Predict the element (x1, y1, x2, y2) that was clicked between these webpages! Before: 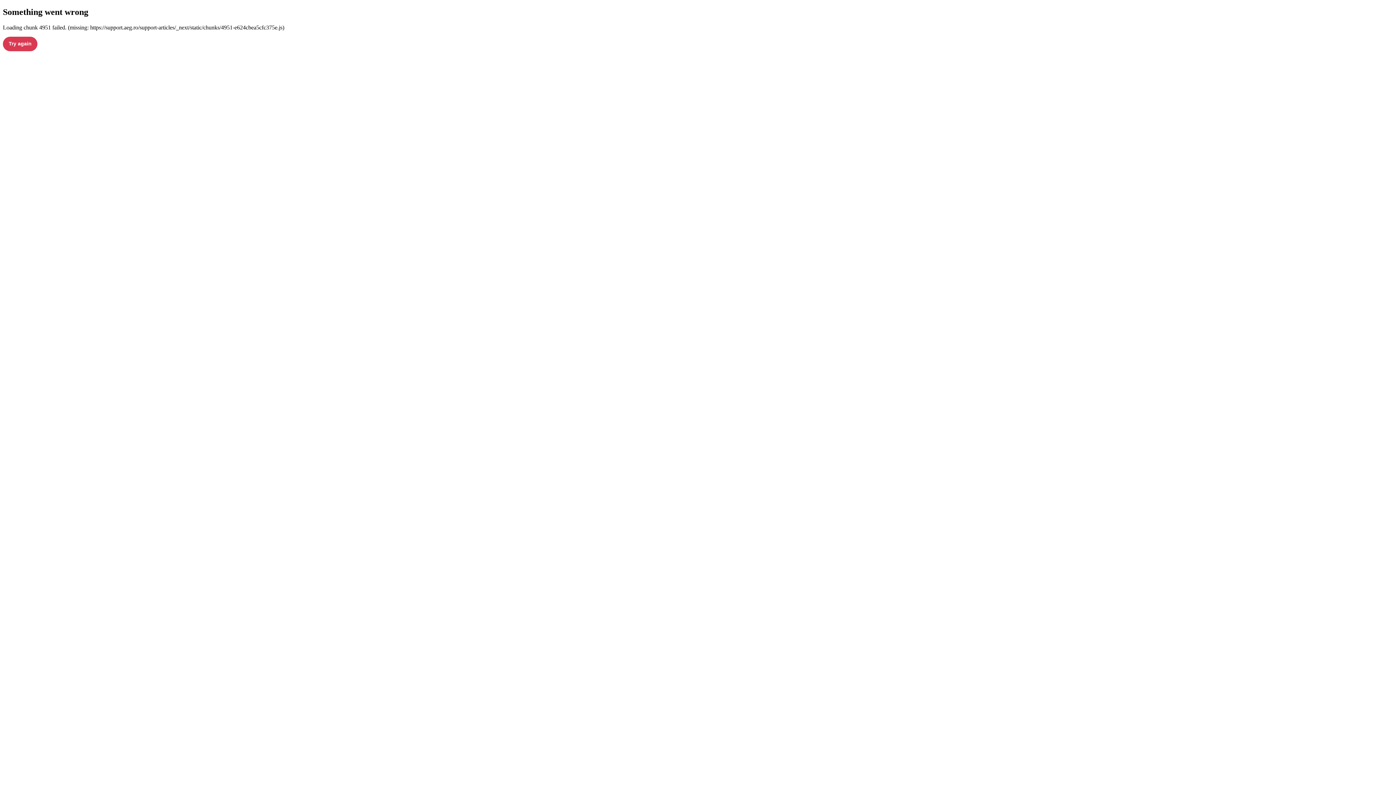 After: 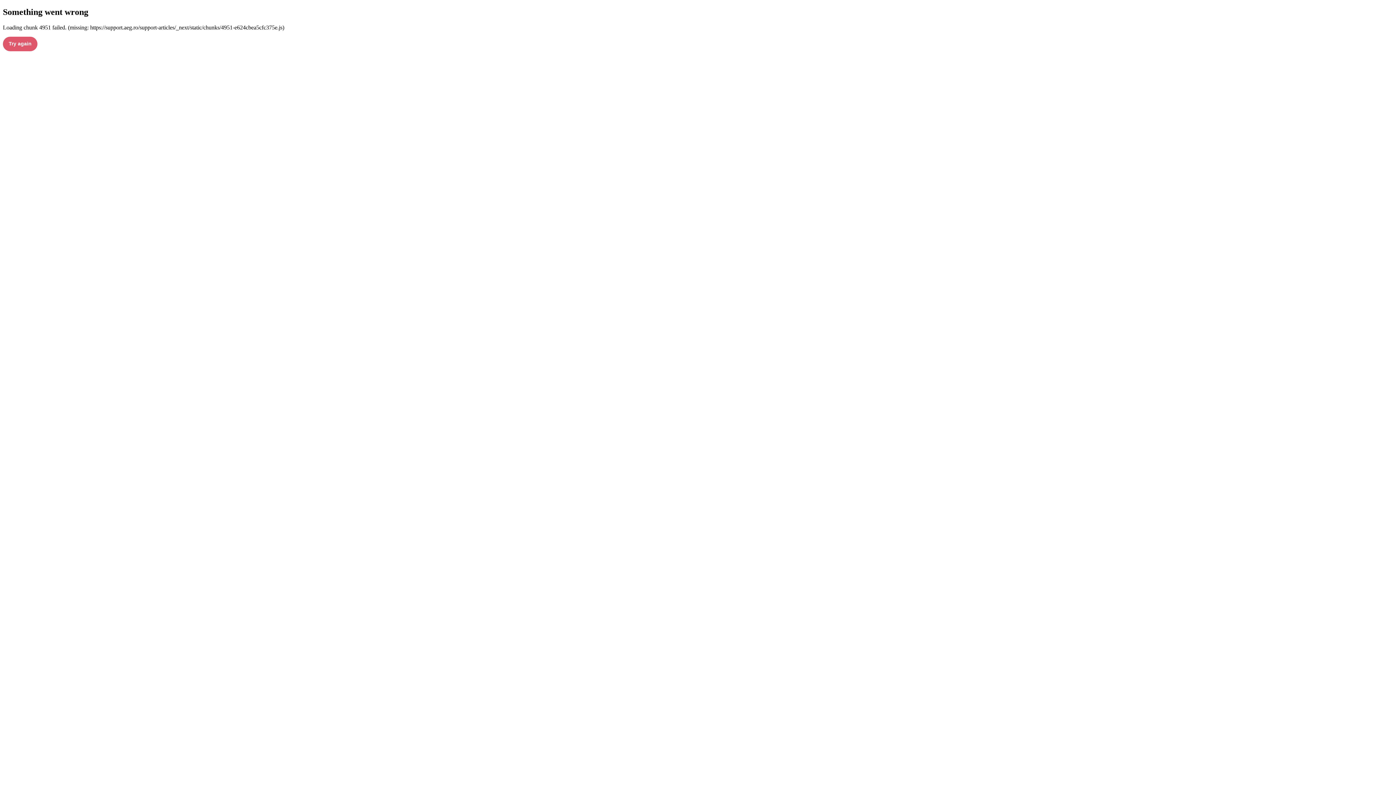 Action: bbox: (2, 36, 37, 51) label: Try again